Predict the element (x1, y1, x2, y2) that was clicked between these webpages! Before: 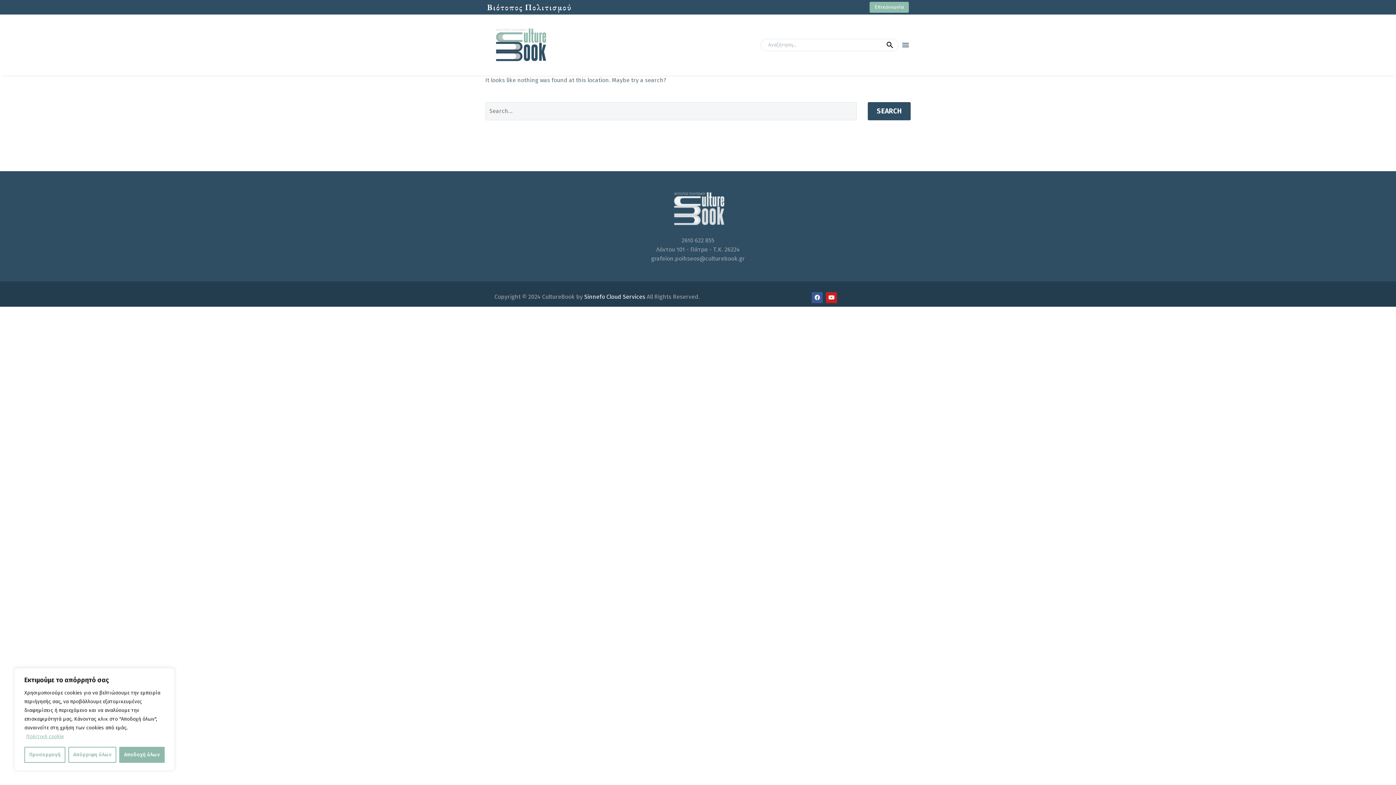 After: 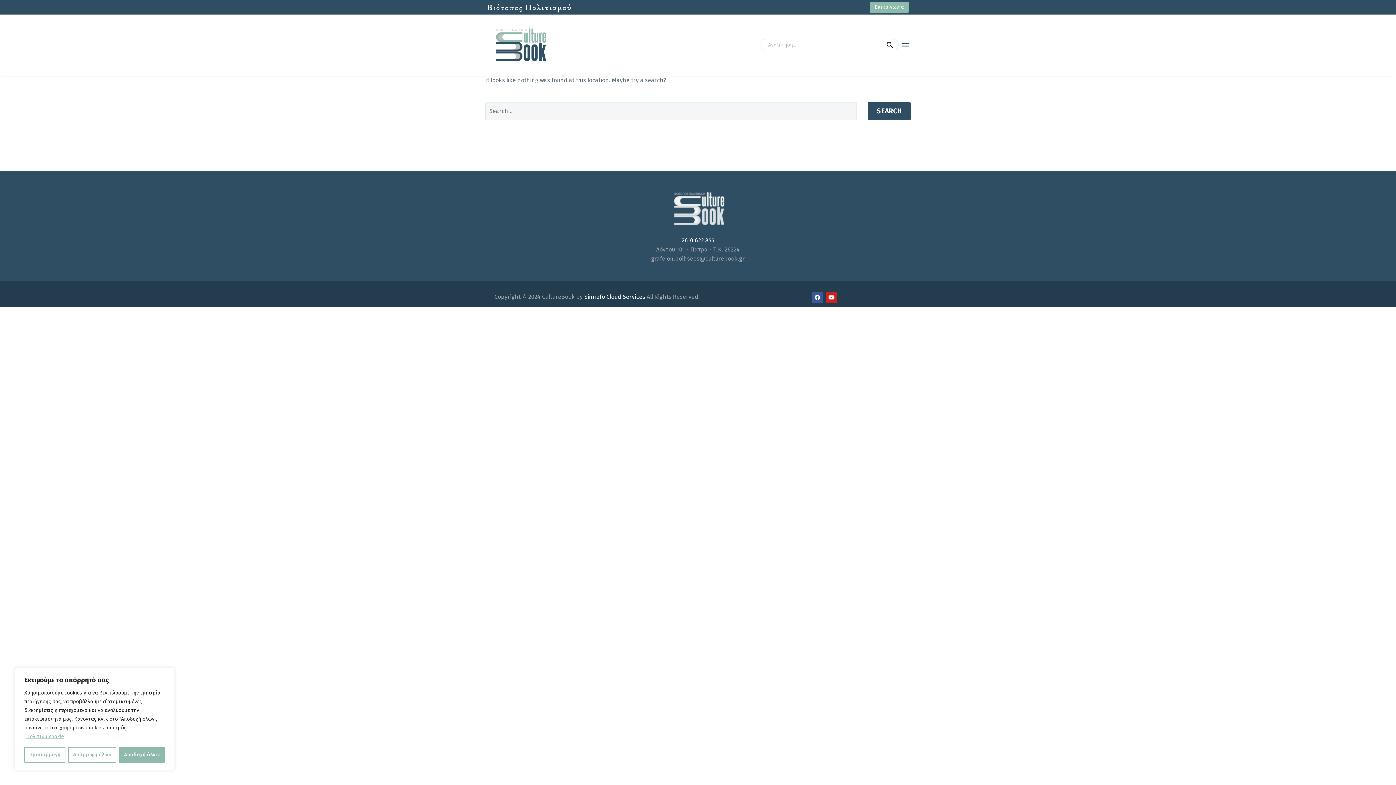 Action: bbox: (632, 235, 763, 244) label: 2610 622 855